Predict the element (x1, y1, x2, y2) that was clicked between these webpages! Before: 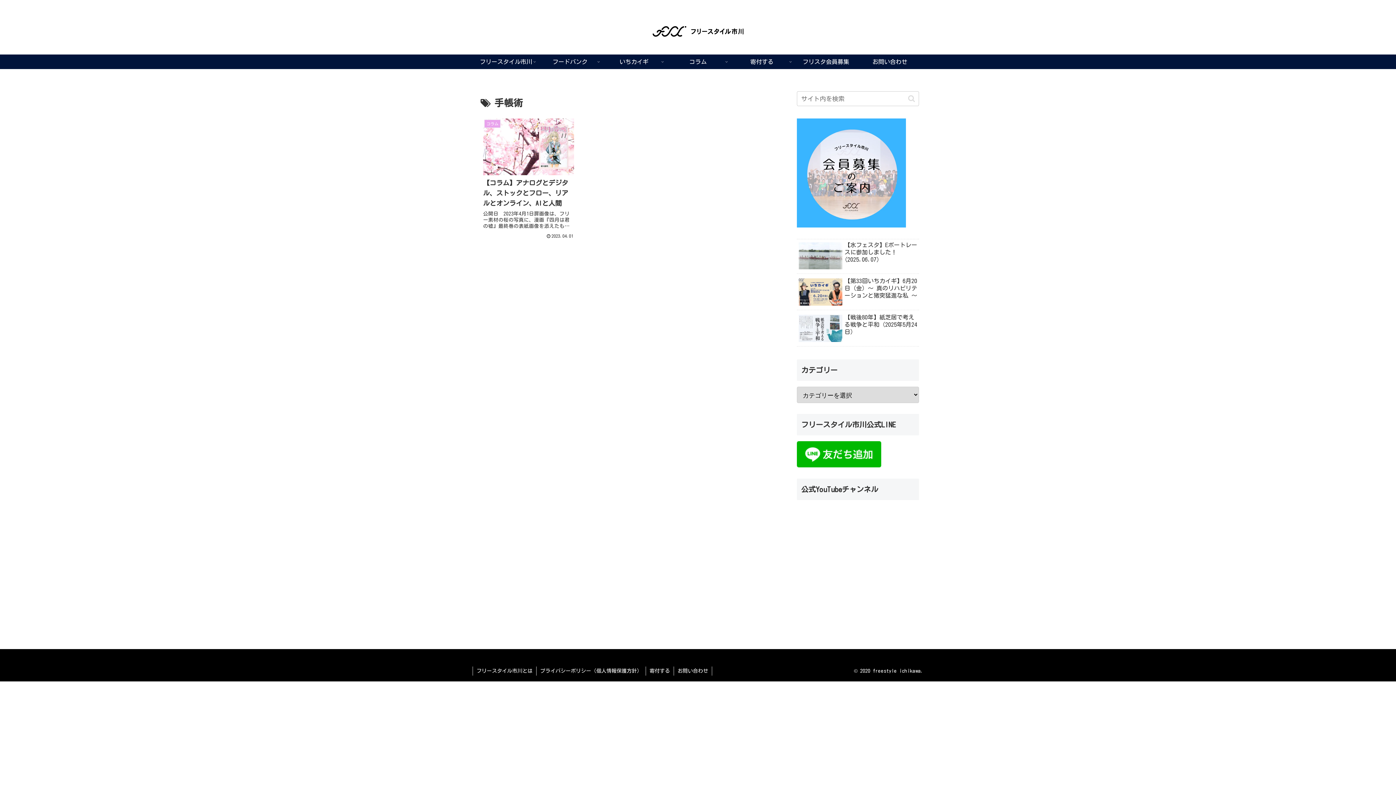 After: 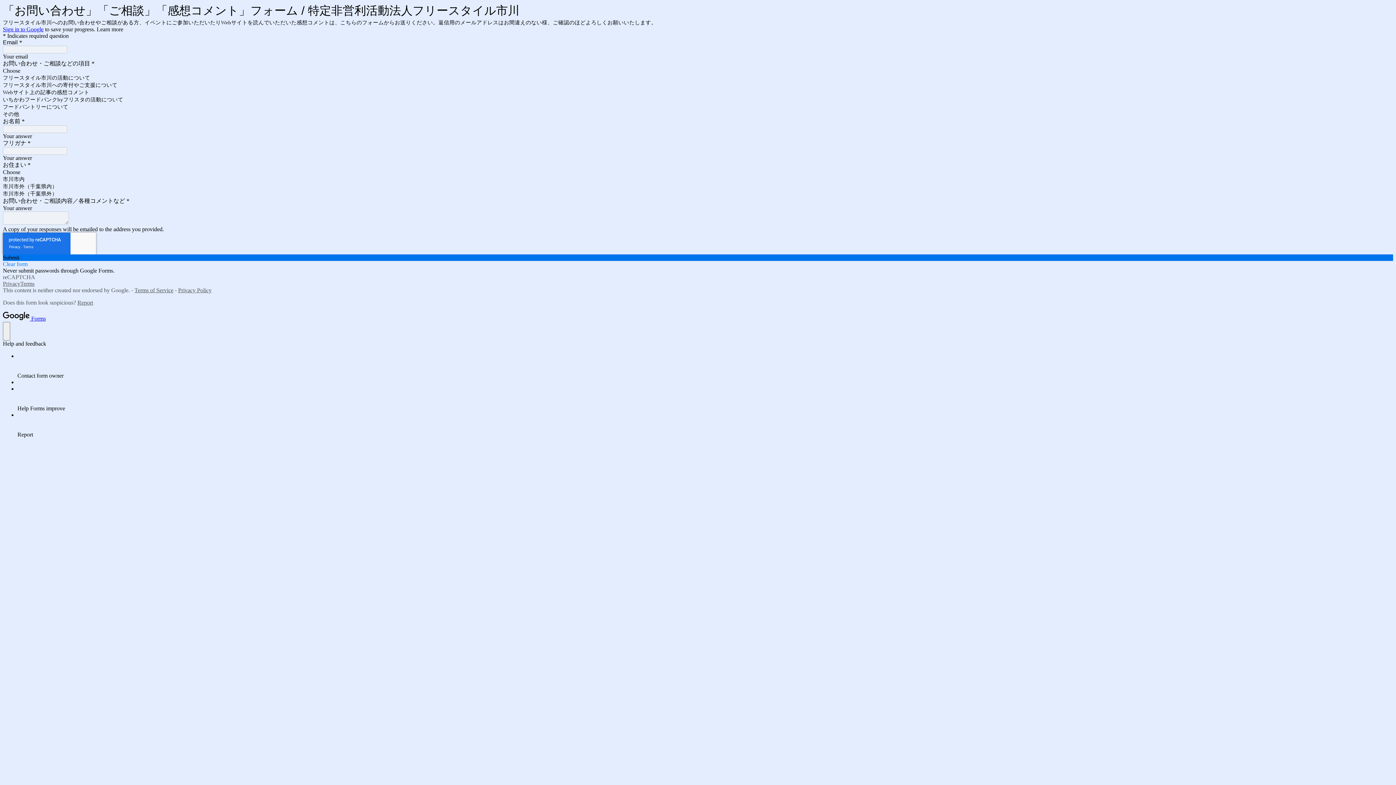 Action: bbox: (674, 667, 712, 676) label: お問い合わせ